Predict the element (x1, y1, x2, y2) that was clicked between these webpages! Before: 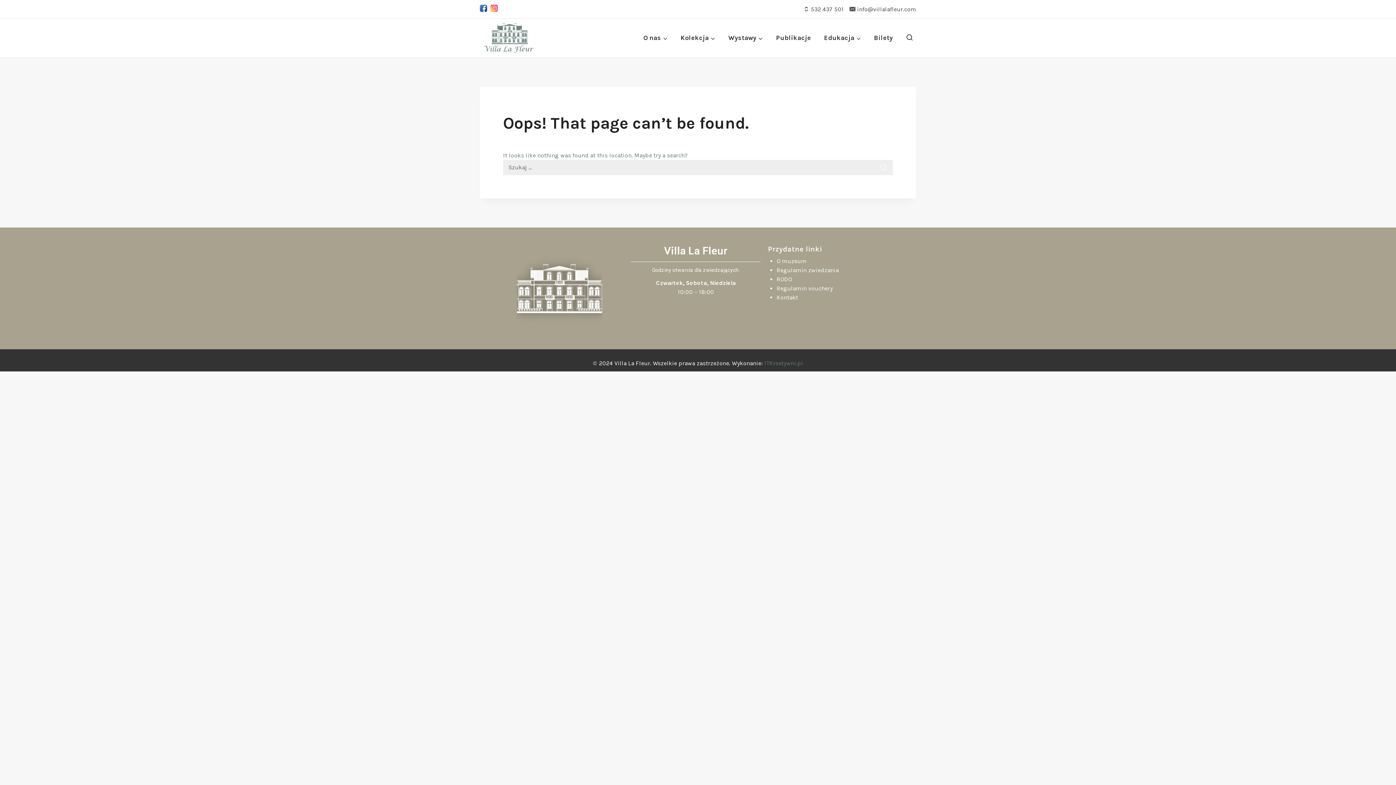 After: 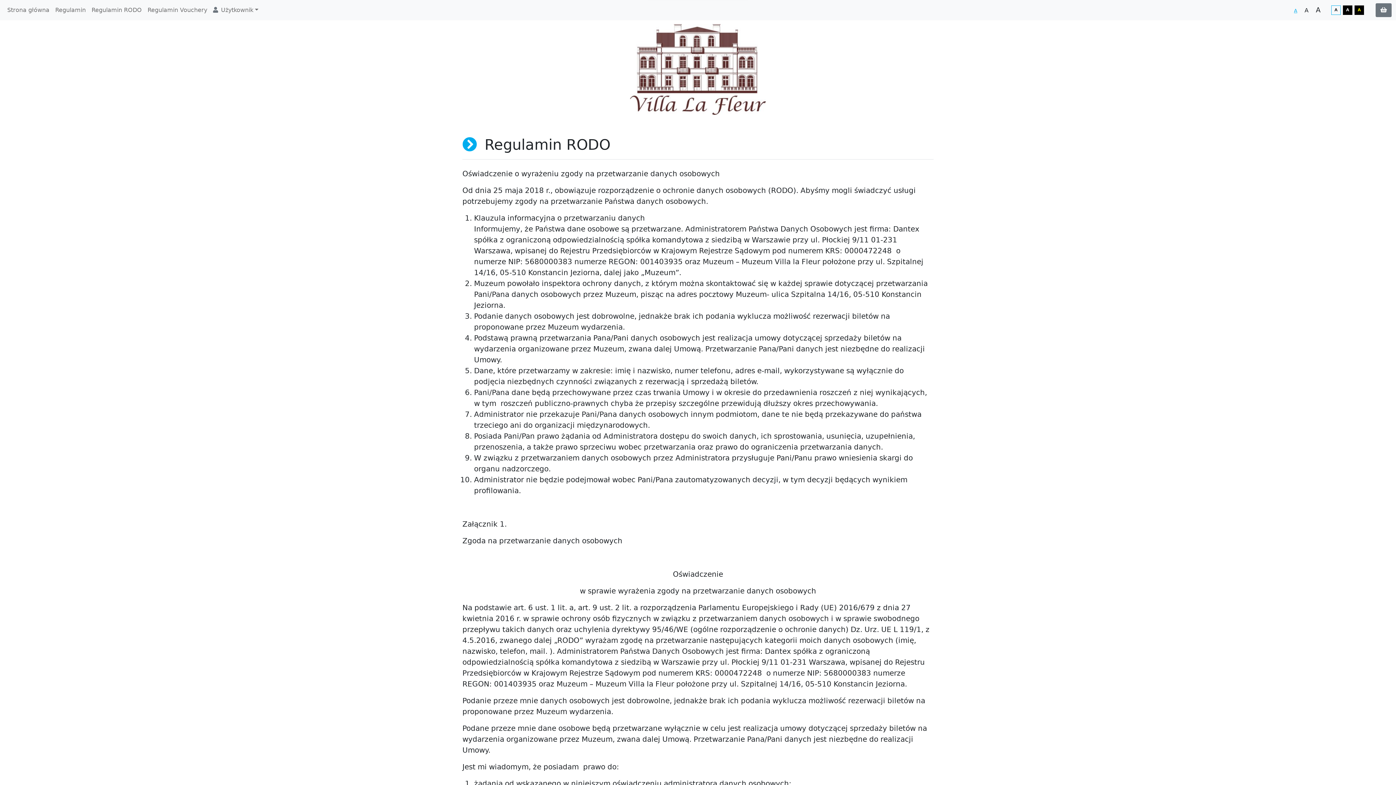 Action: label: RODO bbox: (776, 275, 792, 282)